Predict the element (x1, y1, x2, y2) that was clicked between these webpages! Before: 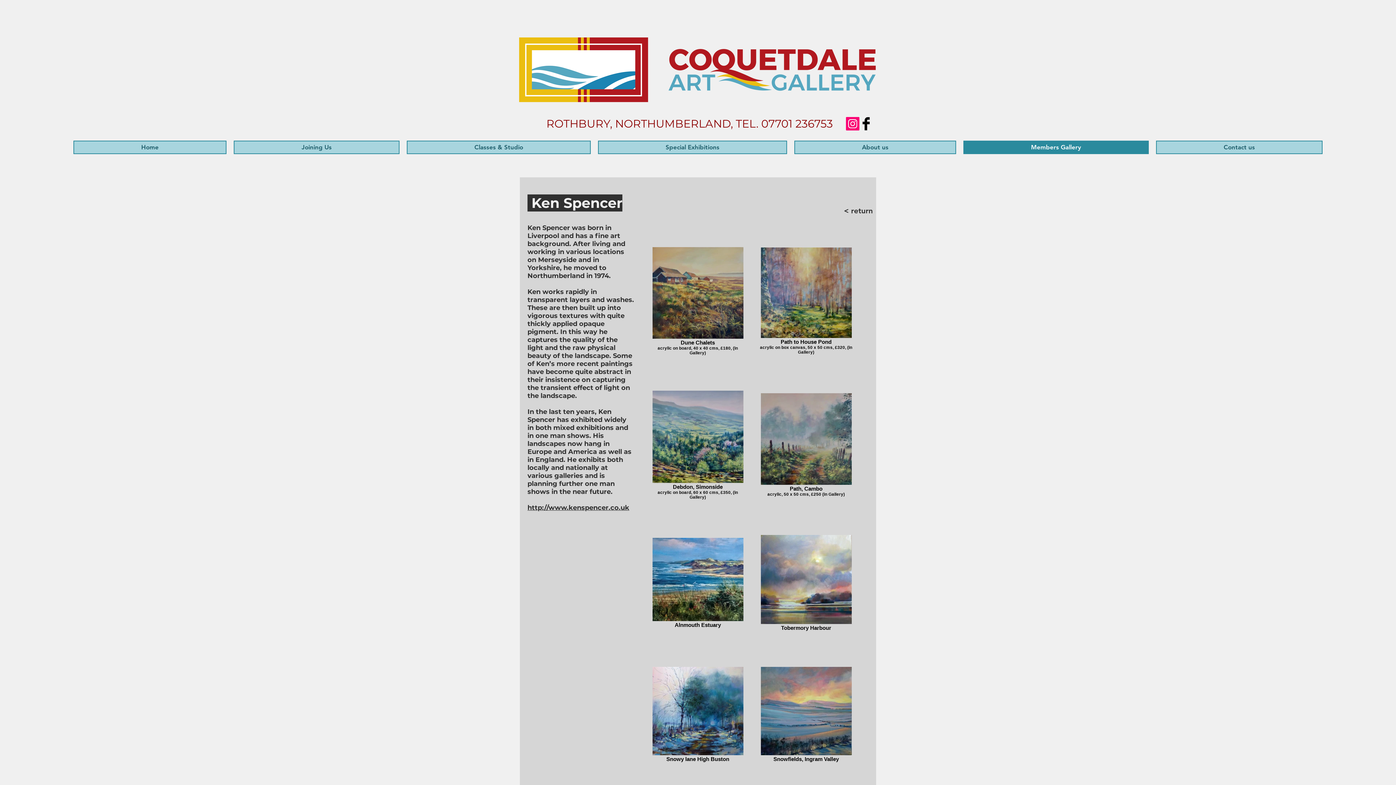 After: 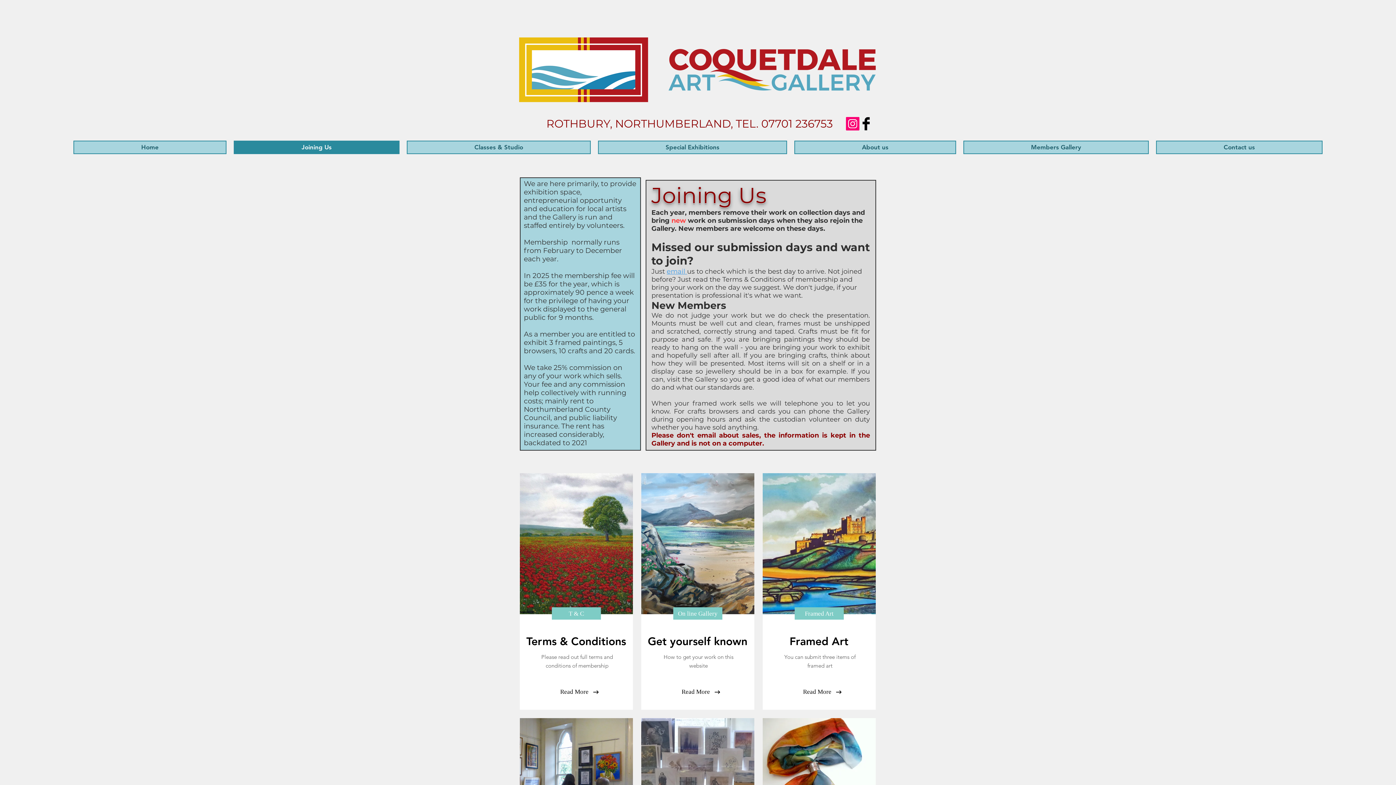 Action: bbox: (233, 140, 399, 154) label: Joining Us